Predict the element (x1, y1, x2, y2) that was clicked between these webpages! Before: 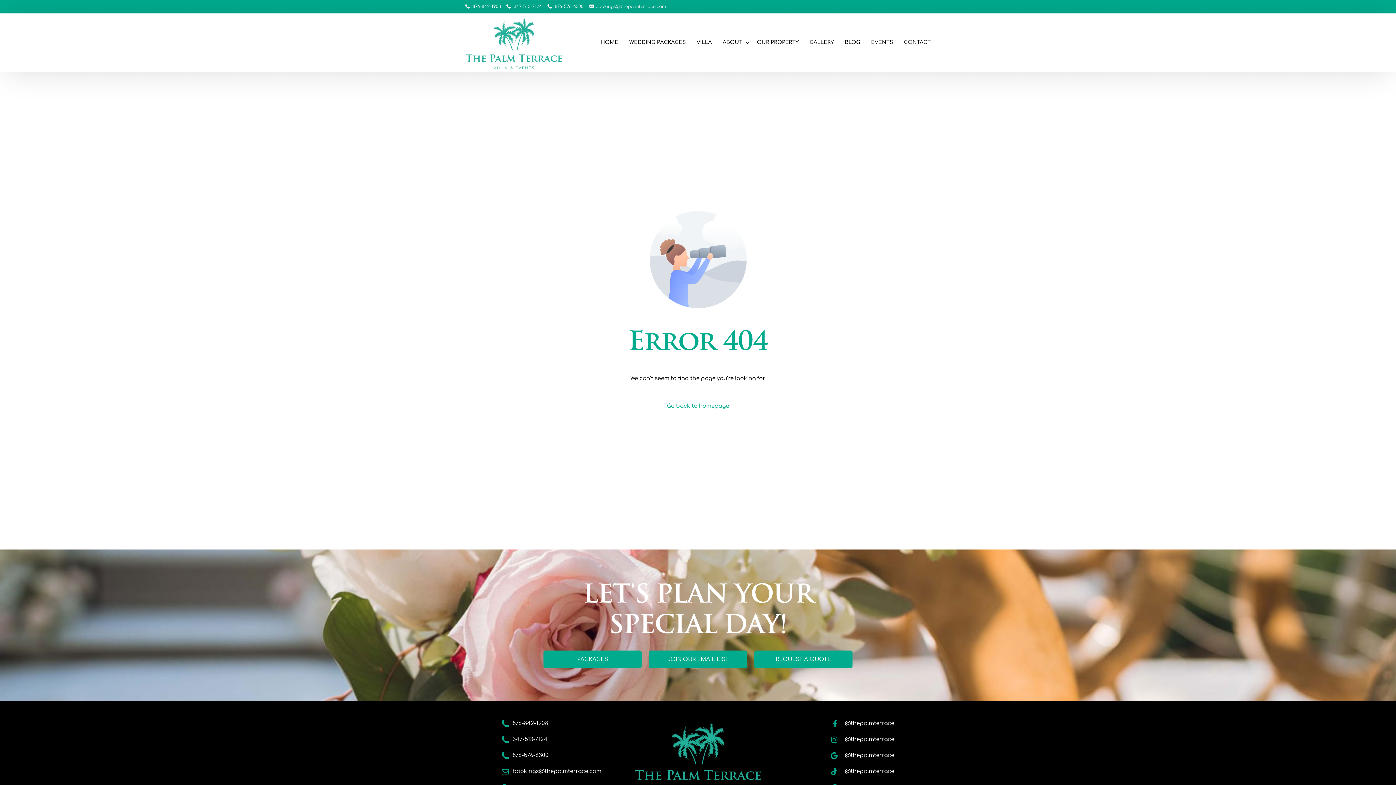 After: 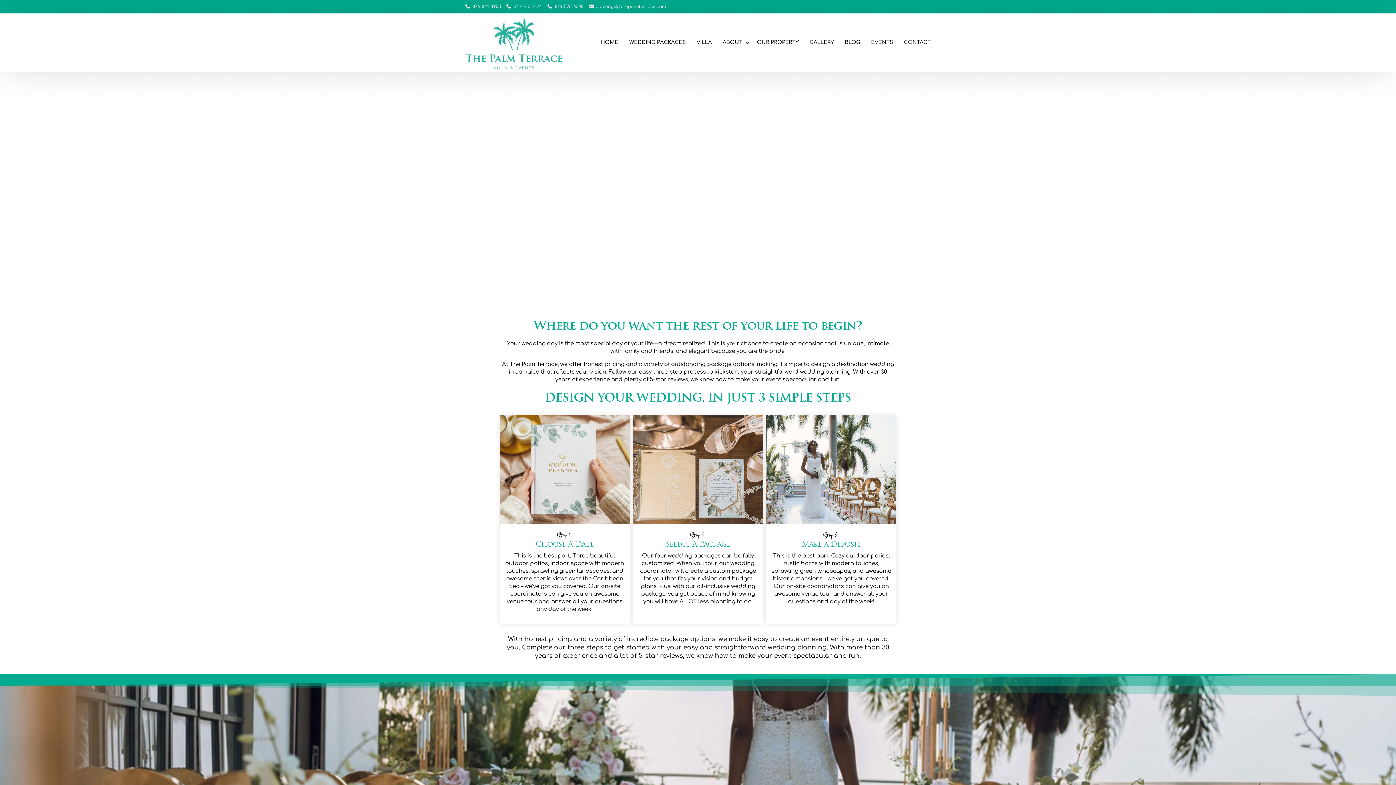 Action: label: Go back to homepage bbox: (667, 402, 729, 410)